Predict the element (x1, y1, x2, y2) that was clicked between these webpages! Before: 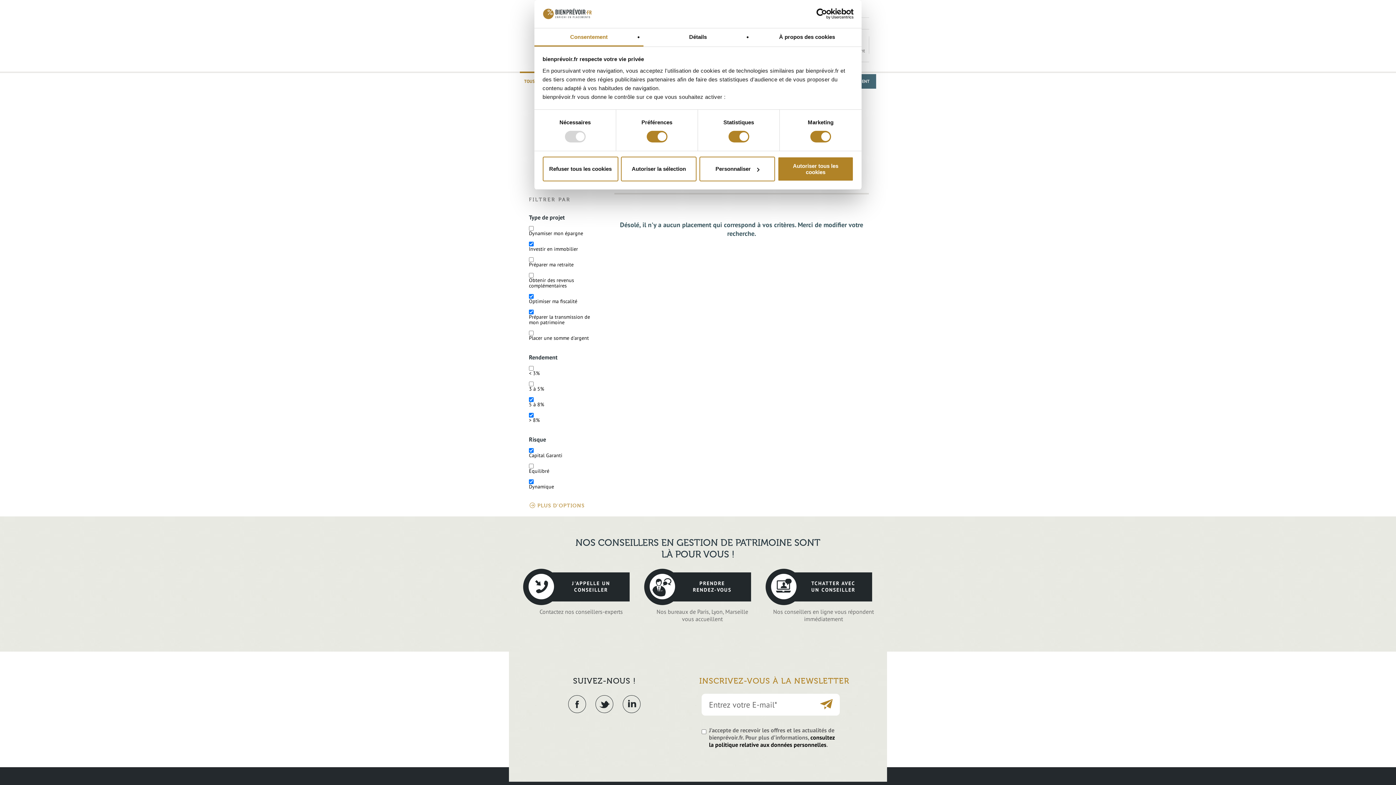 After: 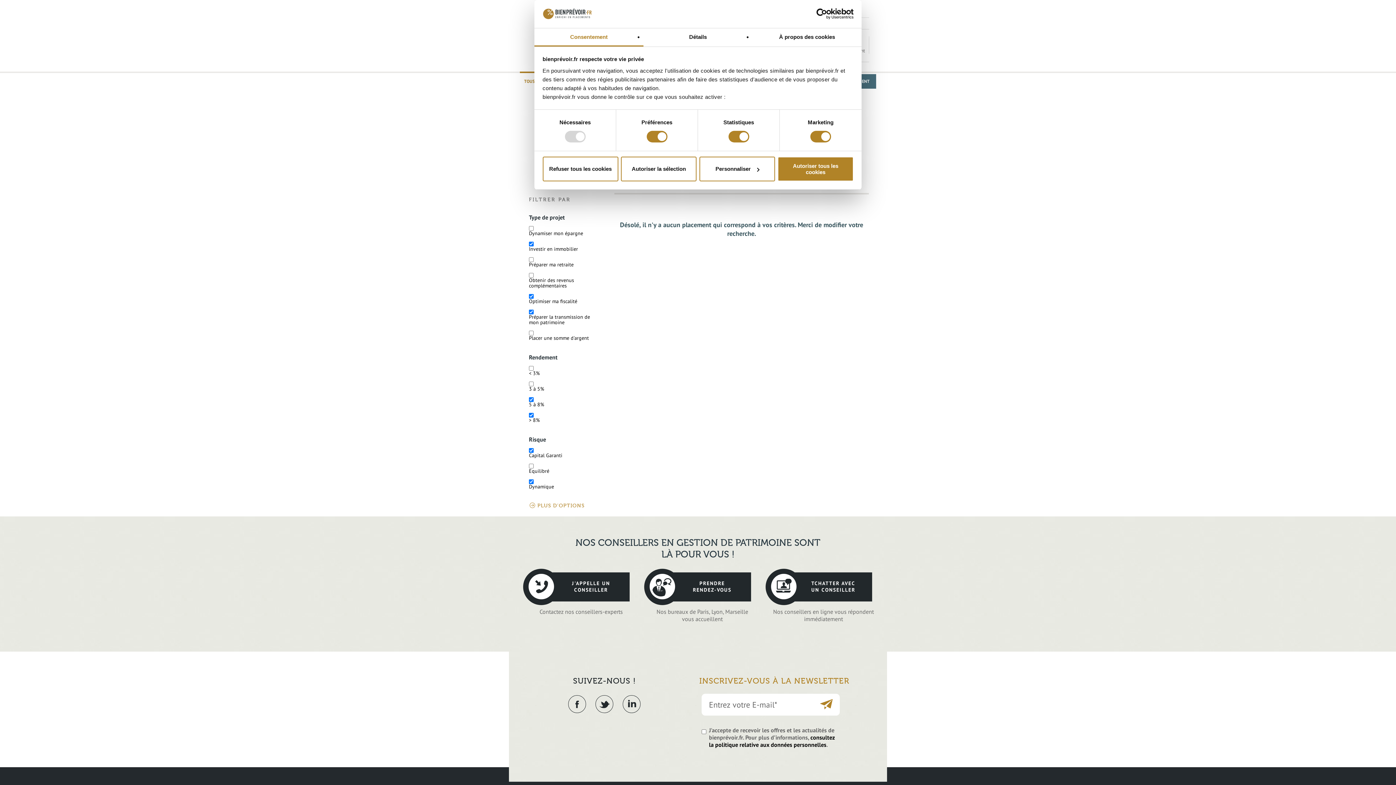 Action: bbox: (534, 28, 643, 46) label: Consentement